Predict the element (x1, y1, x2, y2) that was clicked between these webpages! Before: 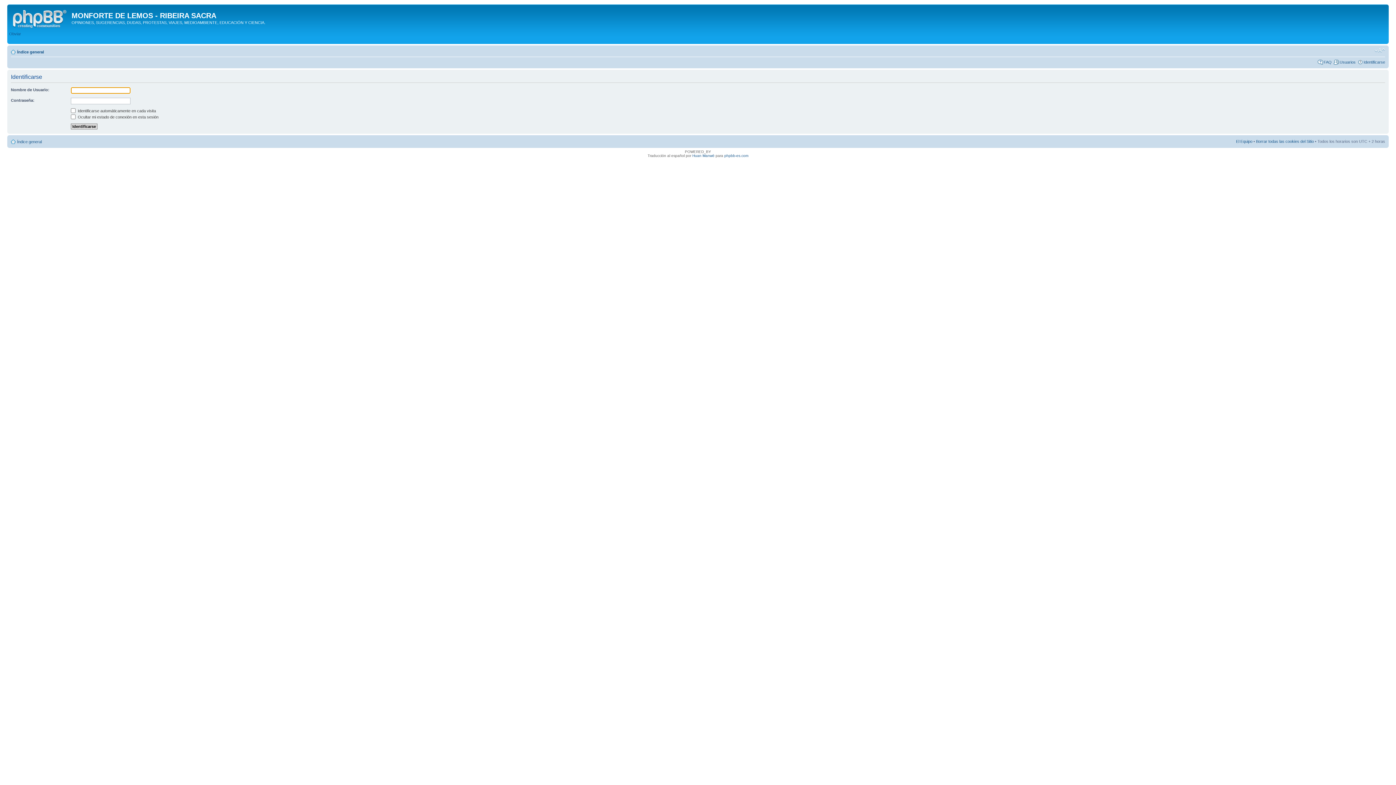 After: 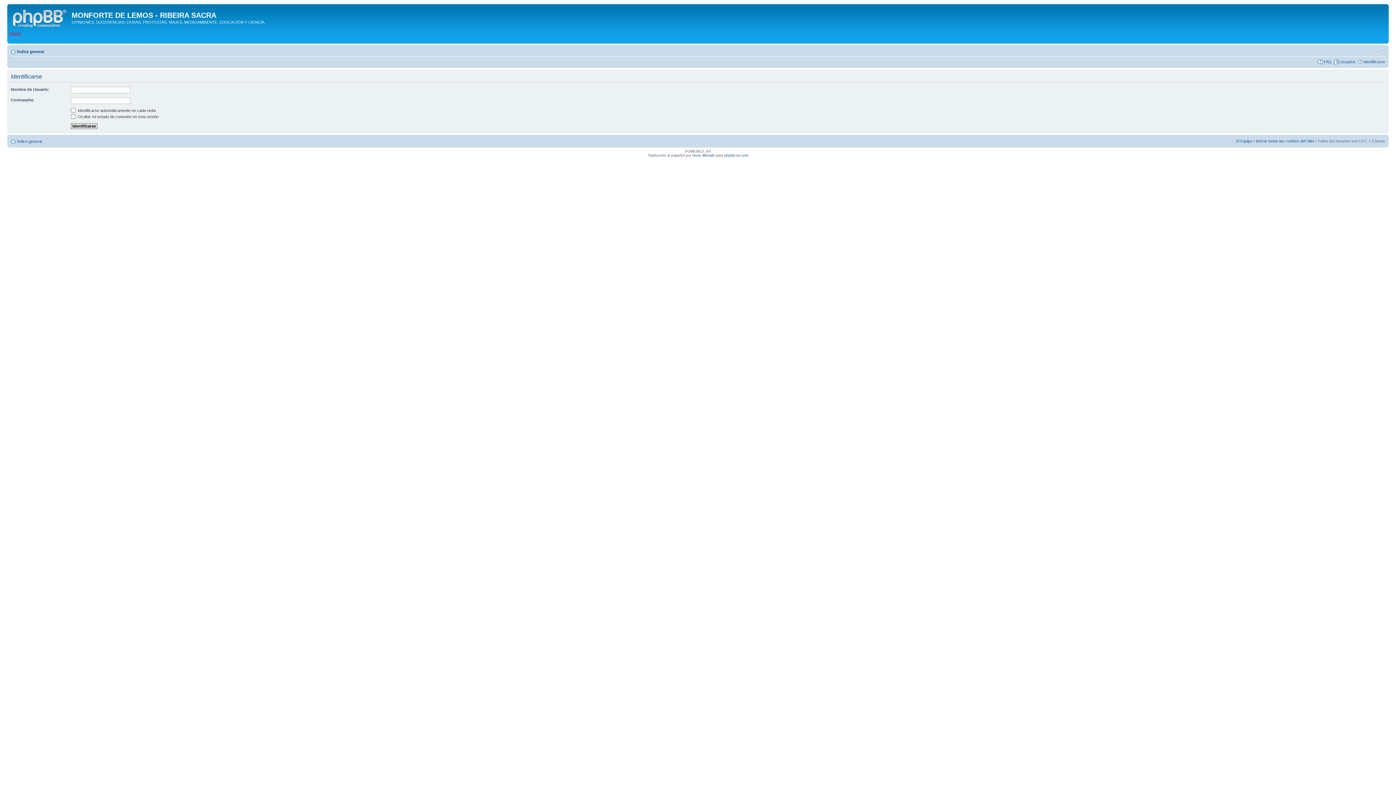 Action: label: Obviar bbox: (9, 31, 21, 35)